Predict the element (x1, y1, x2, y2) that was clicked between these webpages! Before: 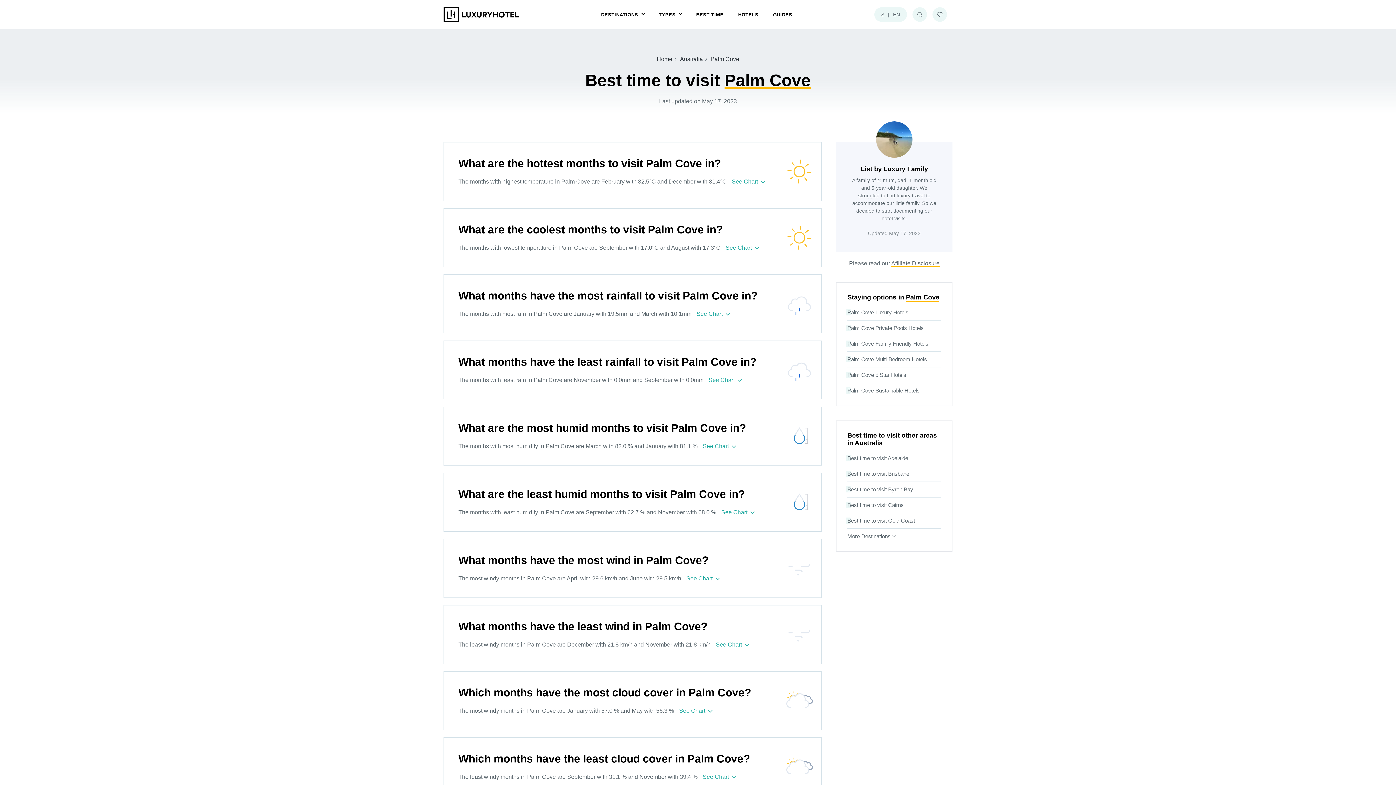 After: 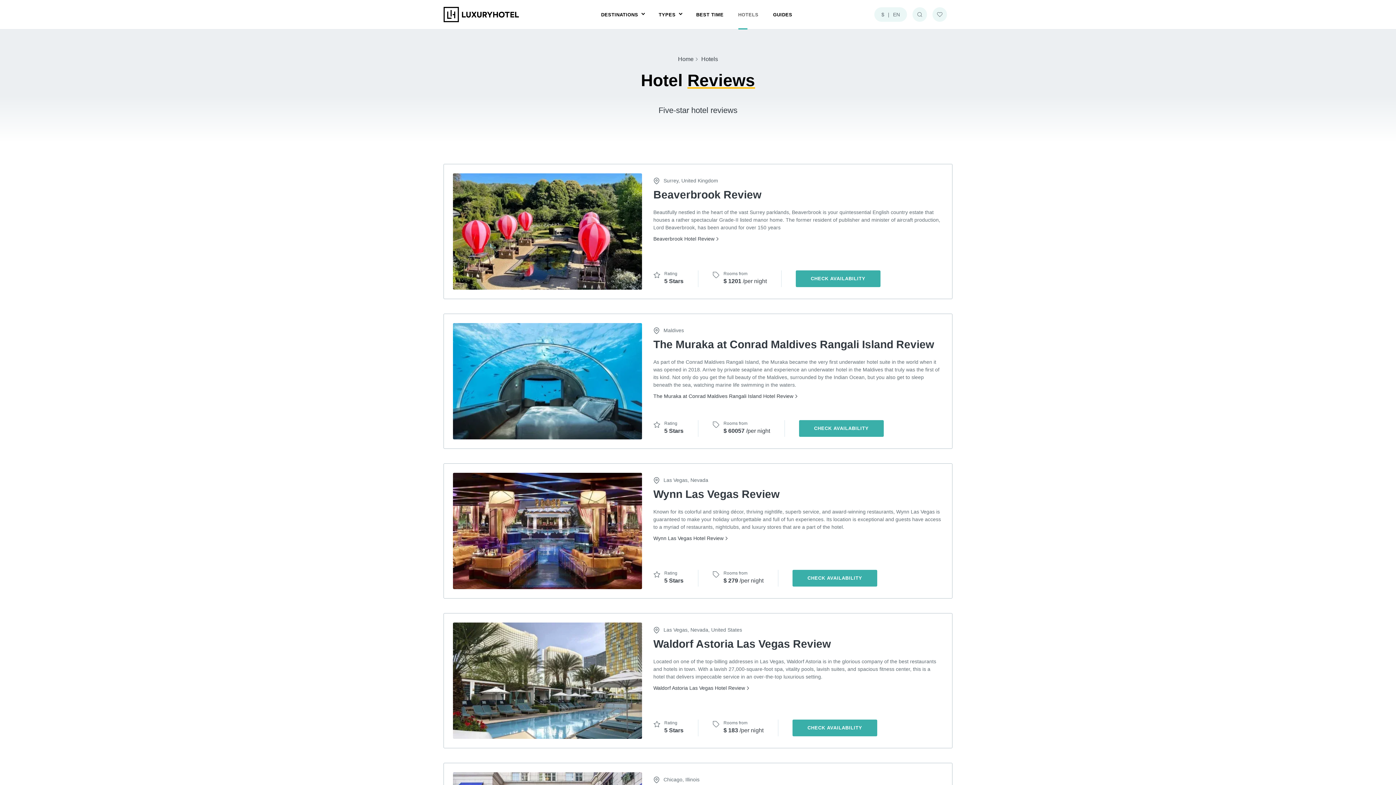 Action: bbox: (738, 0, 758, 29) label: HOTELS